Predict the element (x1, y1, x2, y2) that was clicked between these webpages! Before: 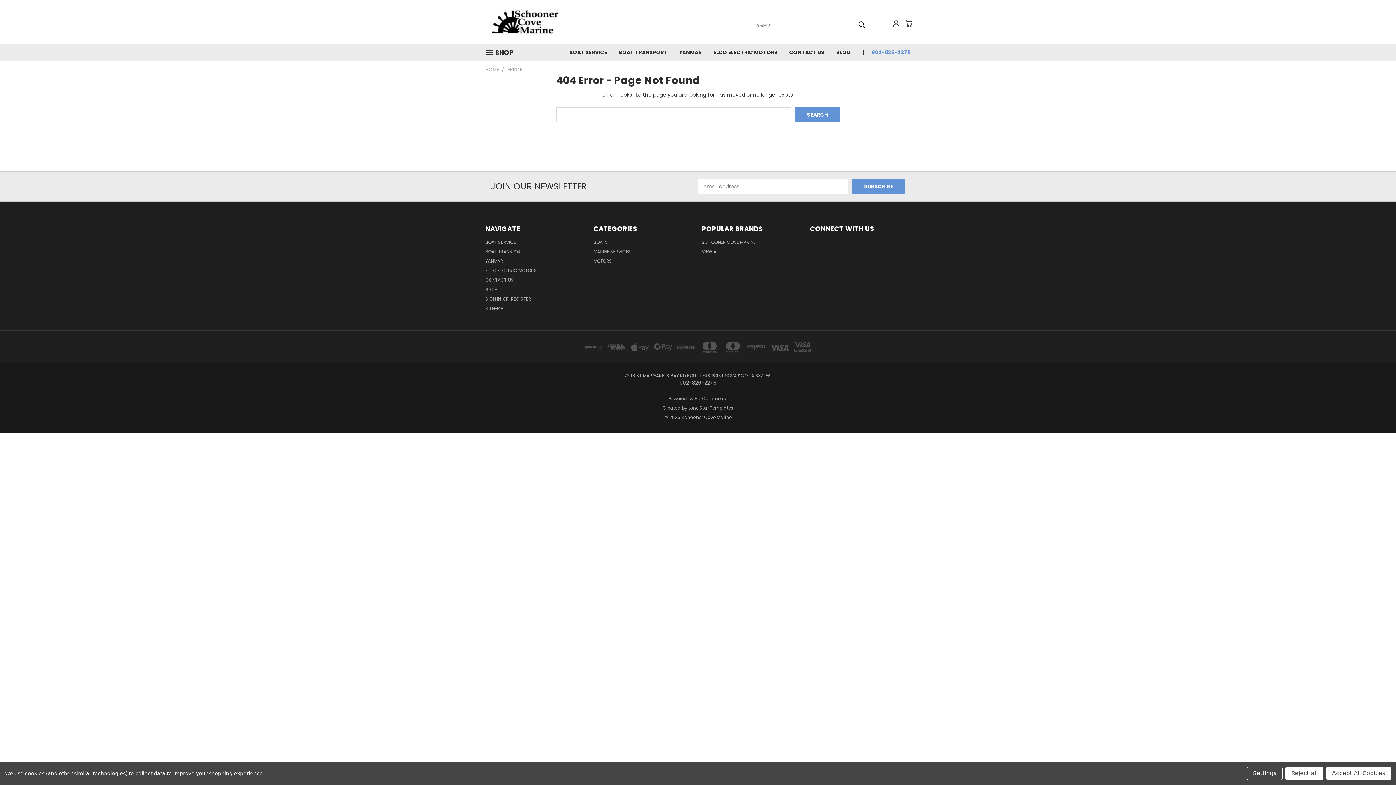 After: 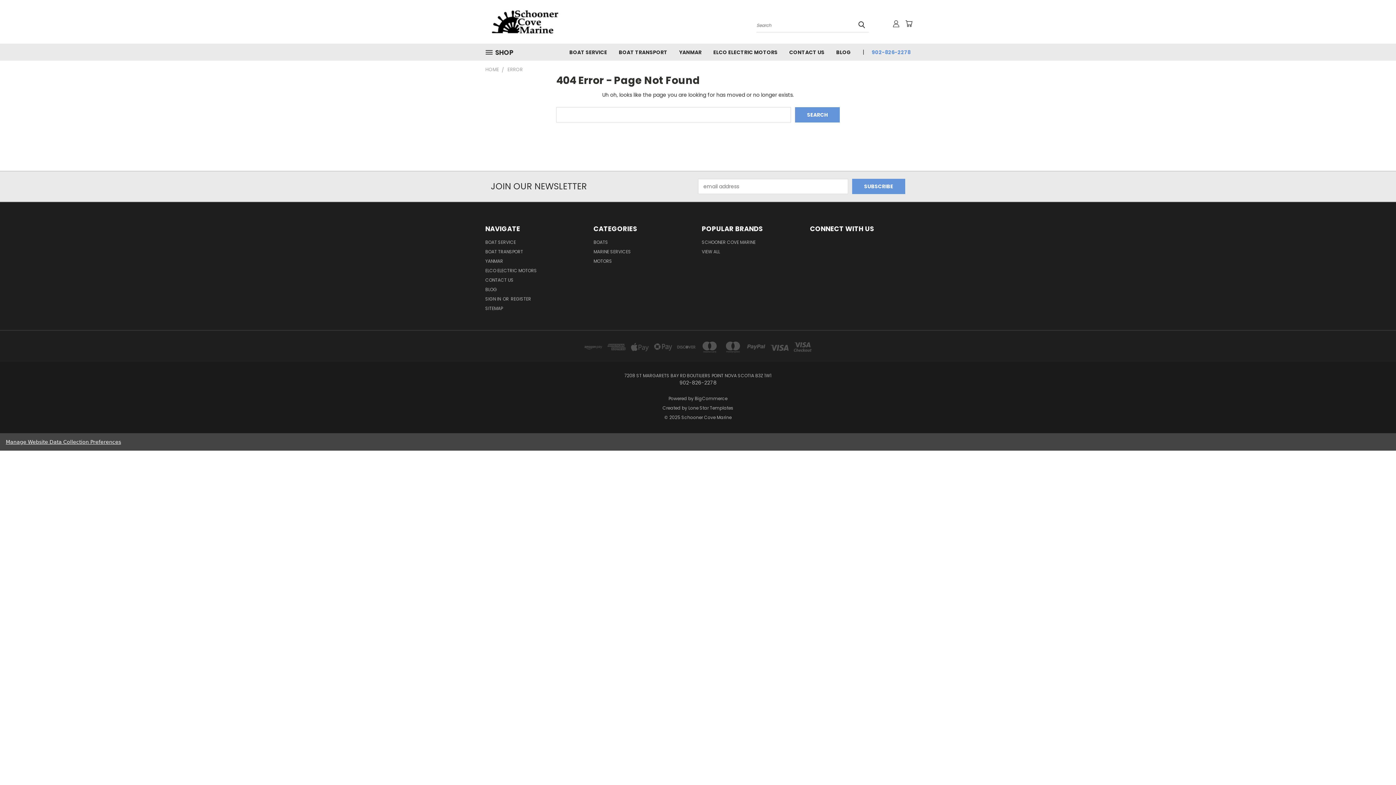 Action: label: Accept All Cookies bbox: (1326, 767, 1391, 780)